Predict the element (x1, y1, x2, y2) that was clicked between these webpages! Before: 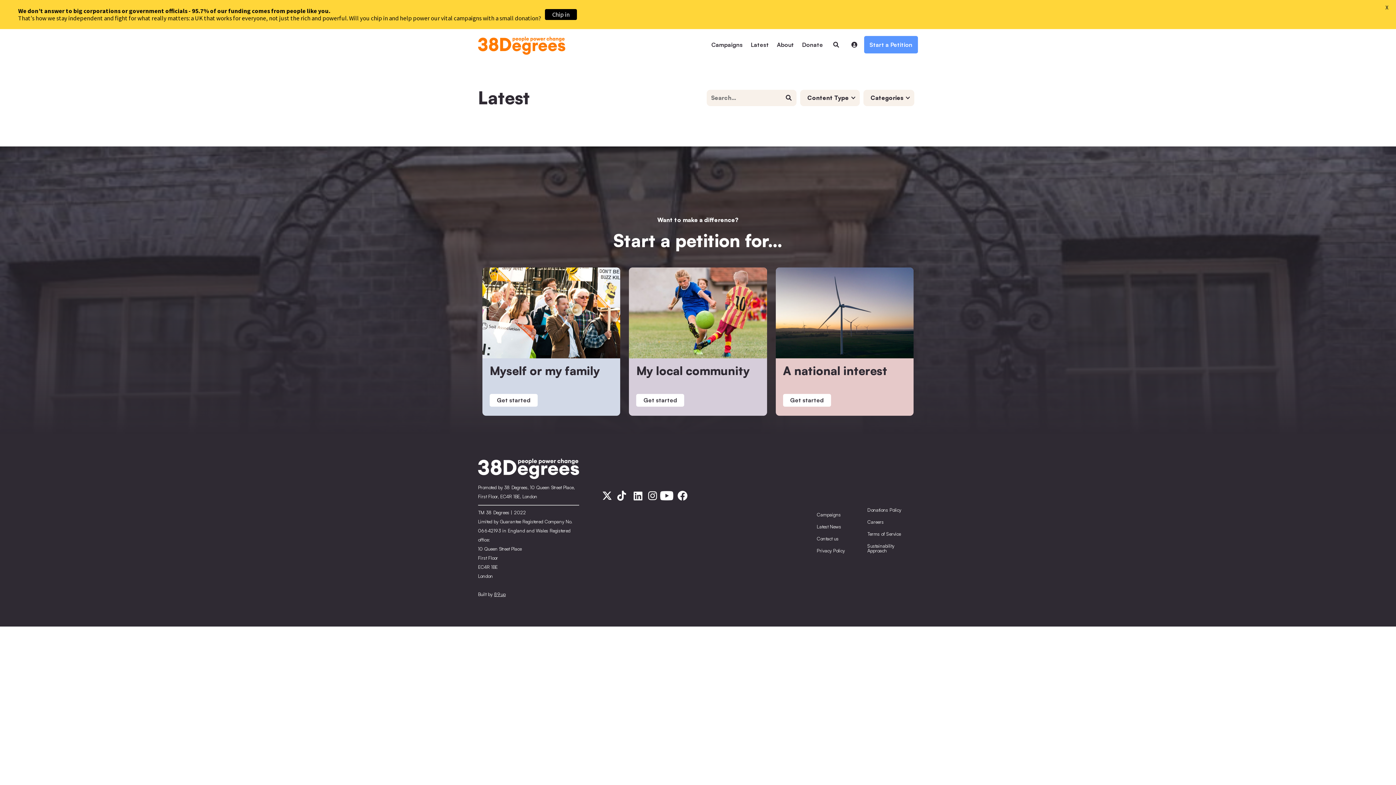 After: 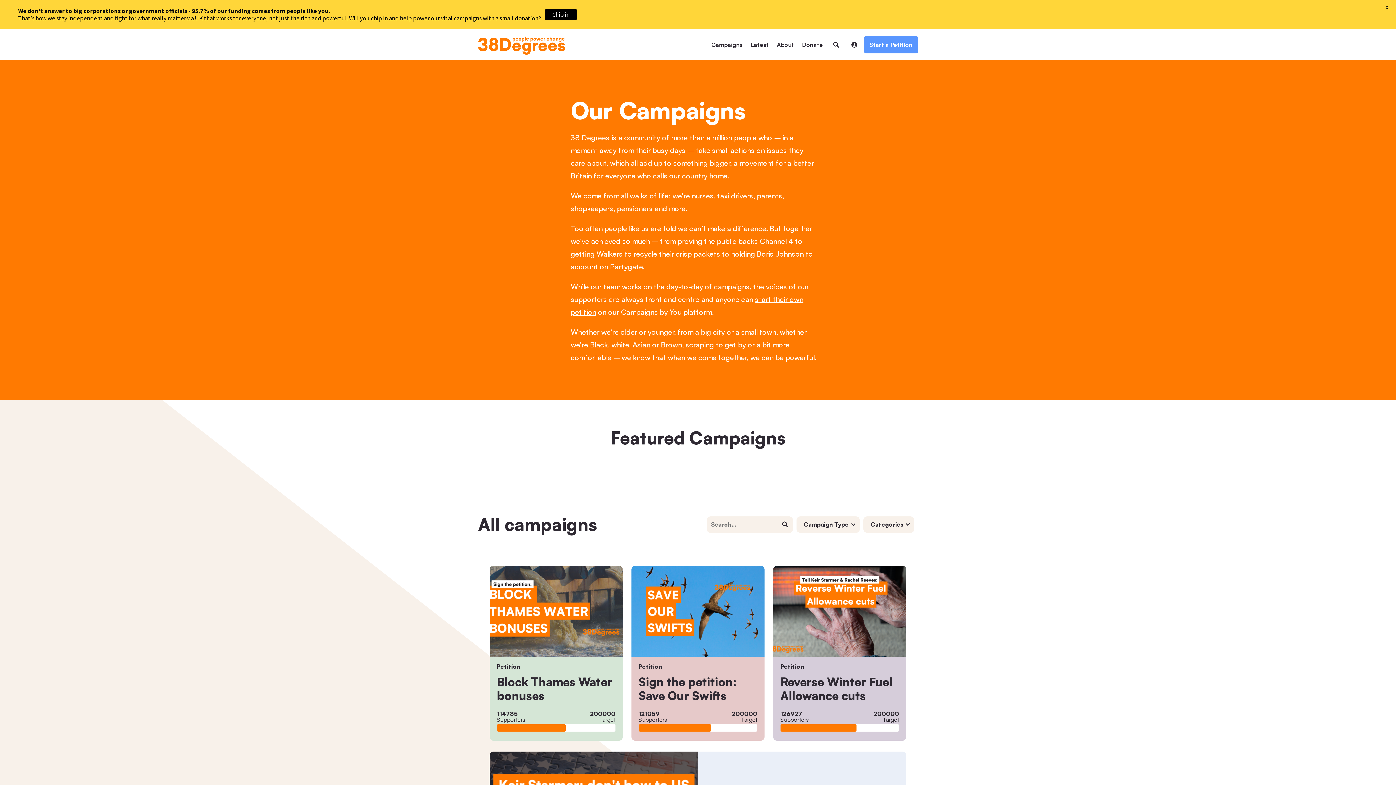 Action: bbox: (816, 508, 865, 520) label: Campaigns